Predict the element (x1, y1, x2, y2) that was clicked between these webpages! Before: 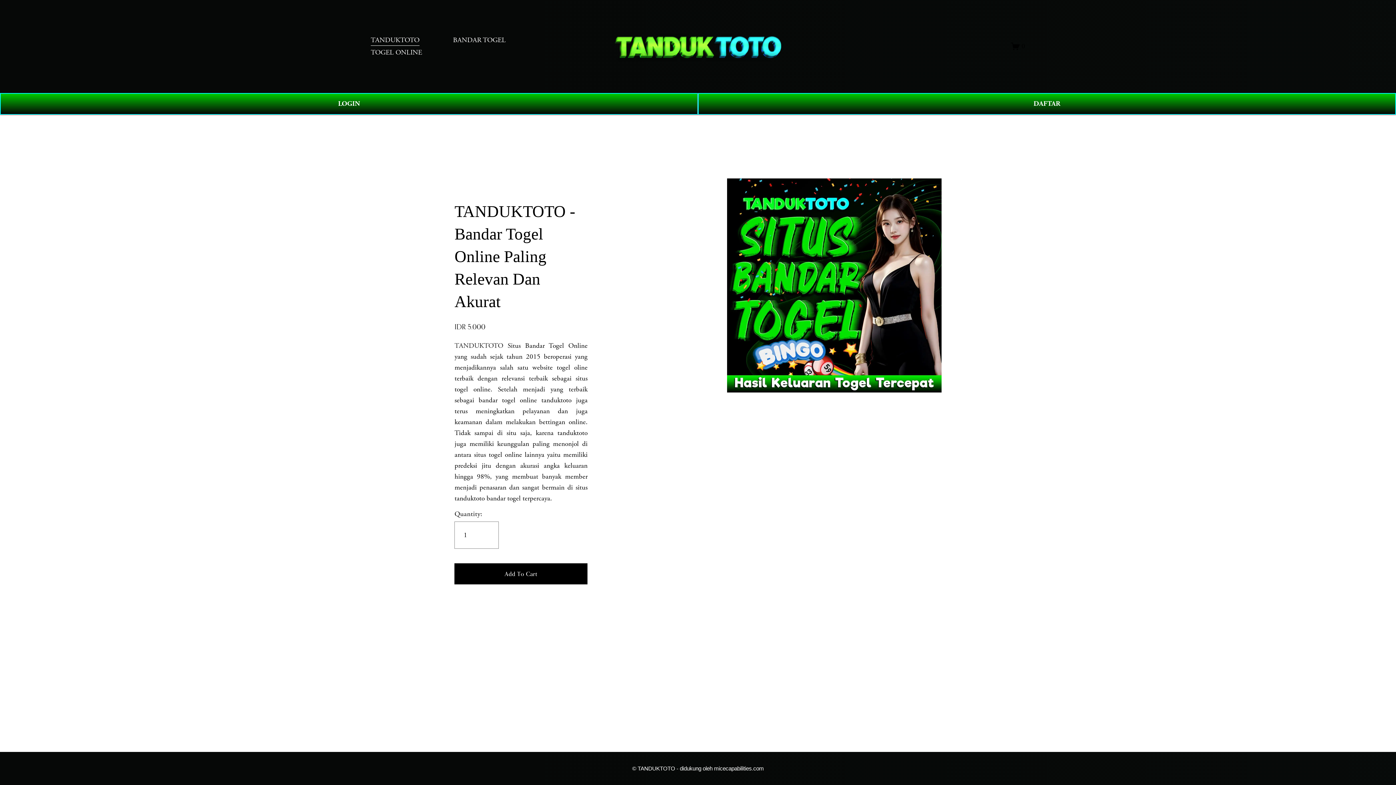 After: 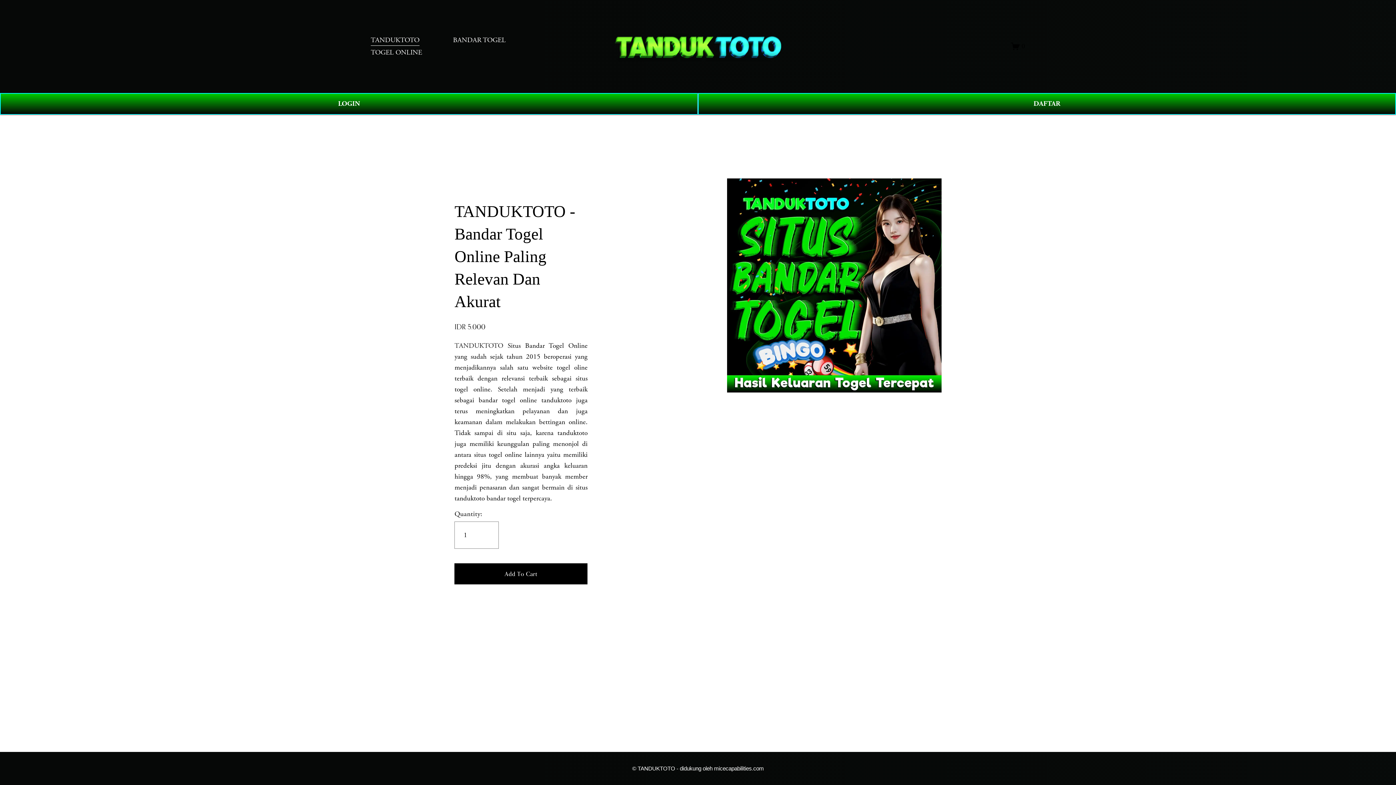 Action: label: TANDUKTOTO bbox: (454, 341, 503, 350)